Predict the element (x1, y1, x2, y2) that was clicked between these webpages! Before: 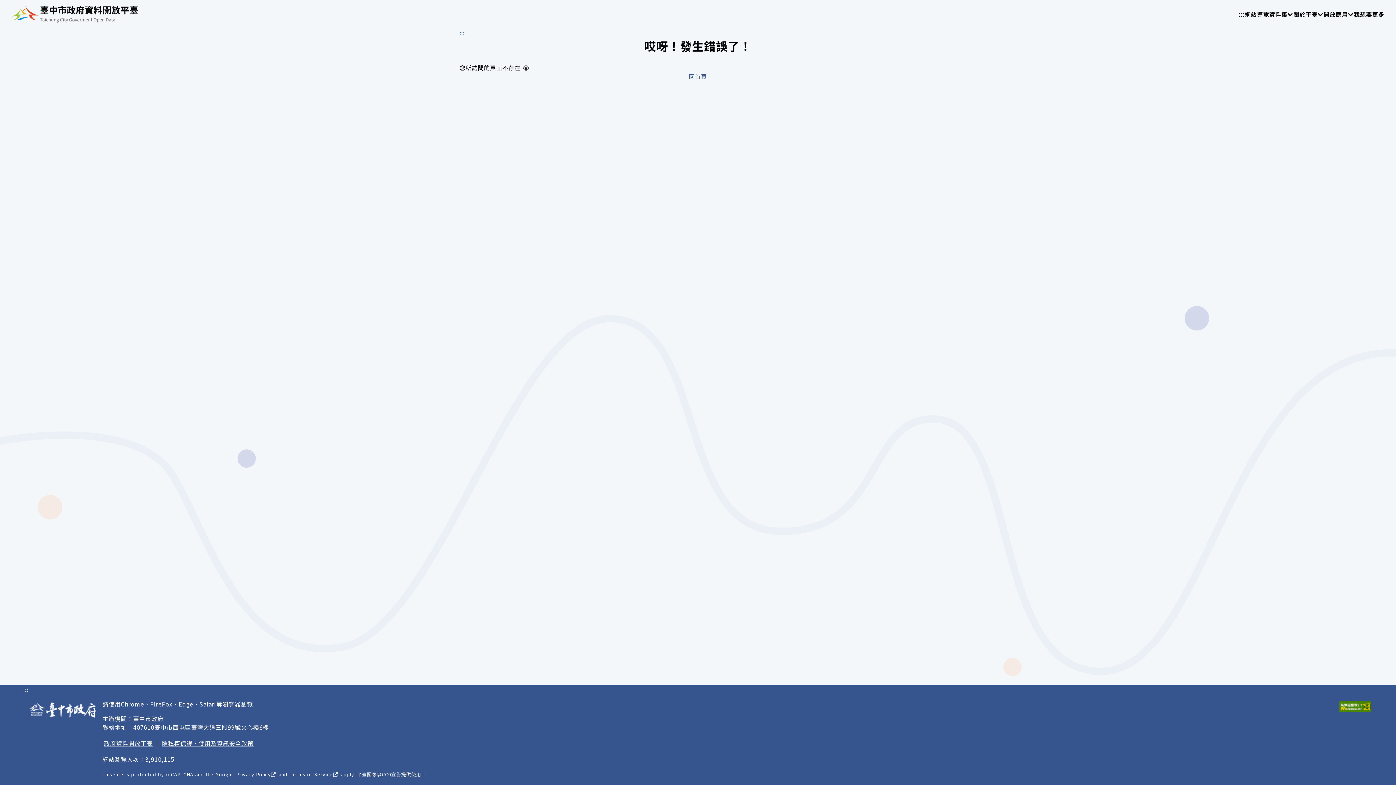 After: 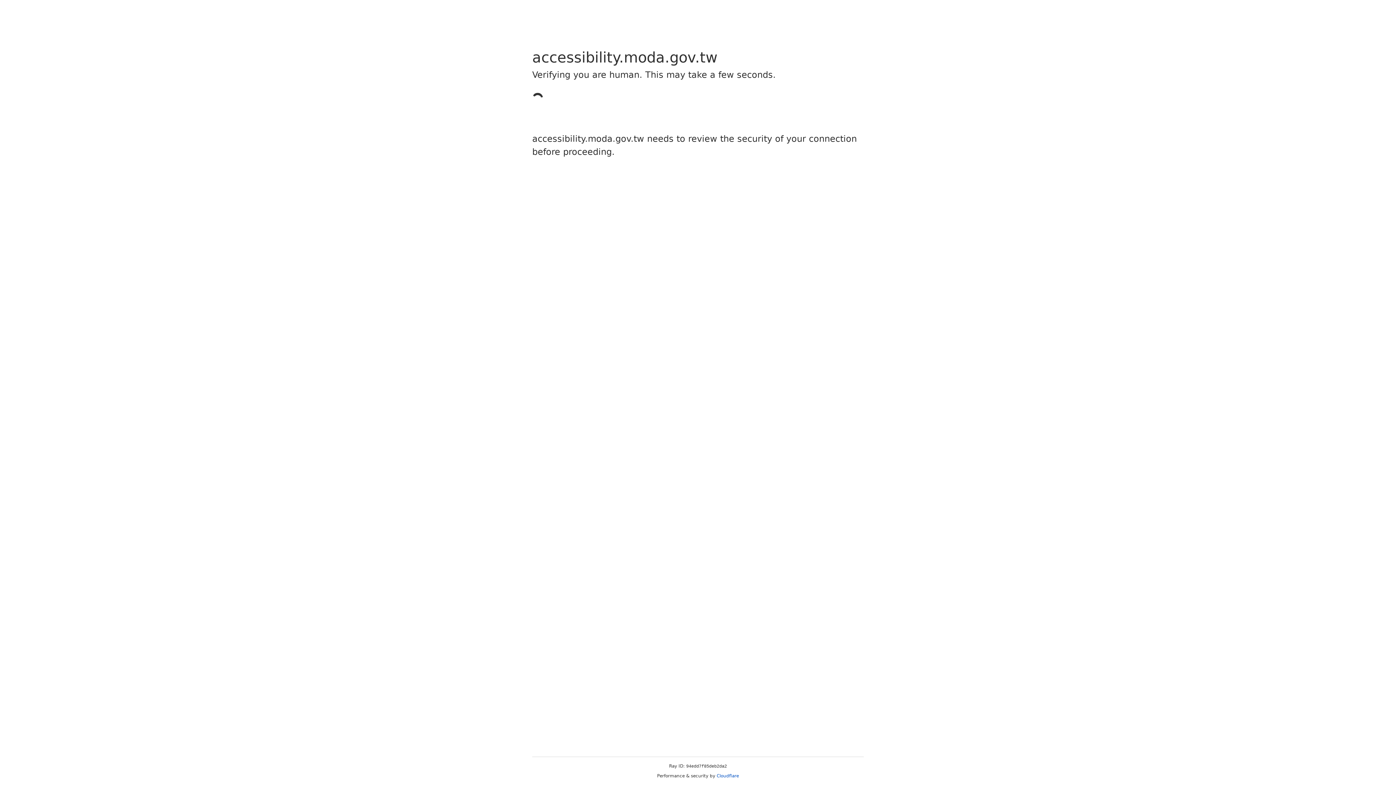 Action: bbox: (1338, 700, 1373, 714)